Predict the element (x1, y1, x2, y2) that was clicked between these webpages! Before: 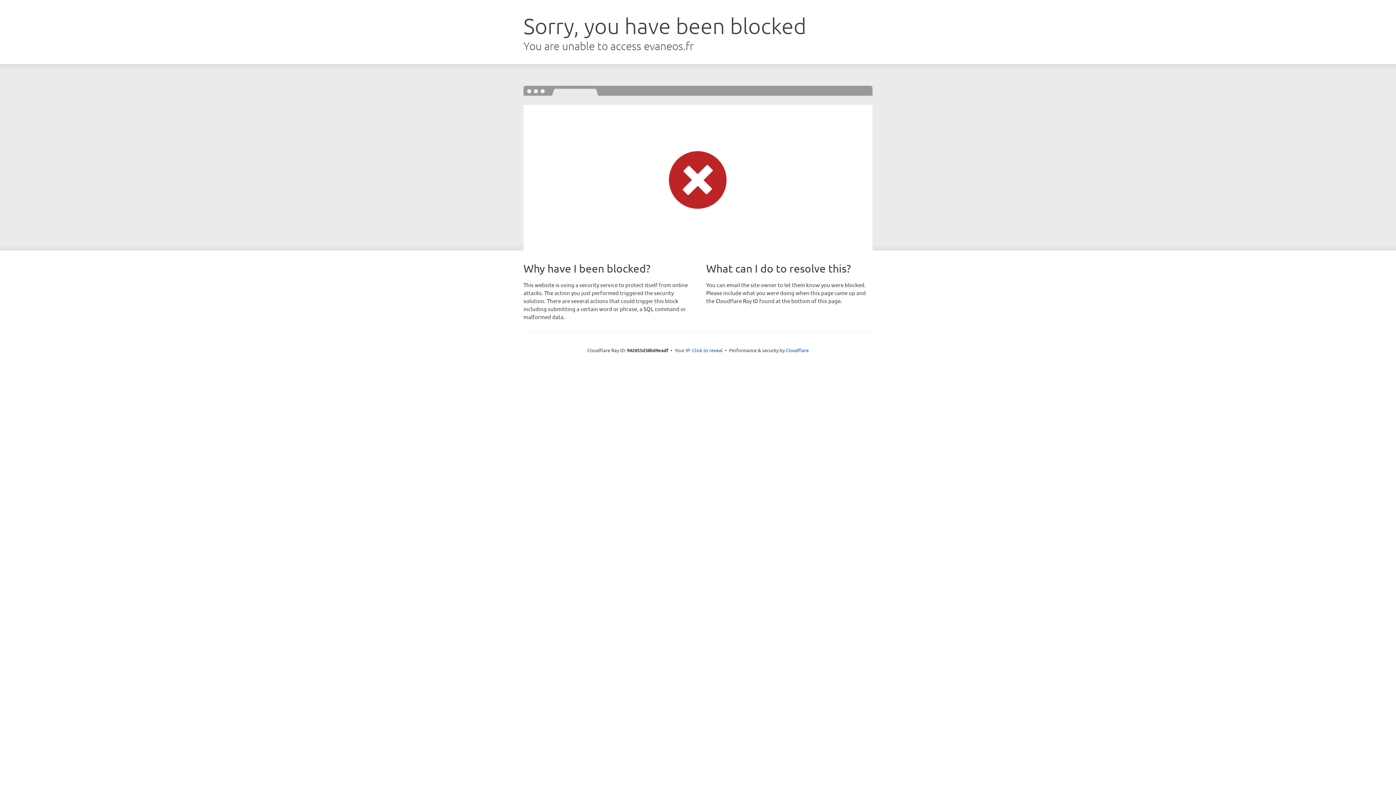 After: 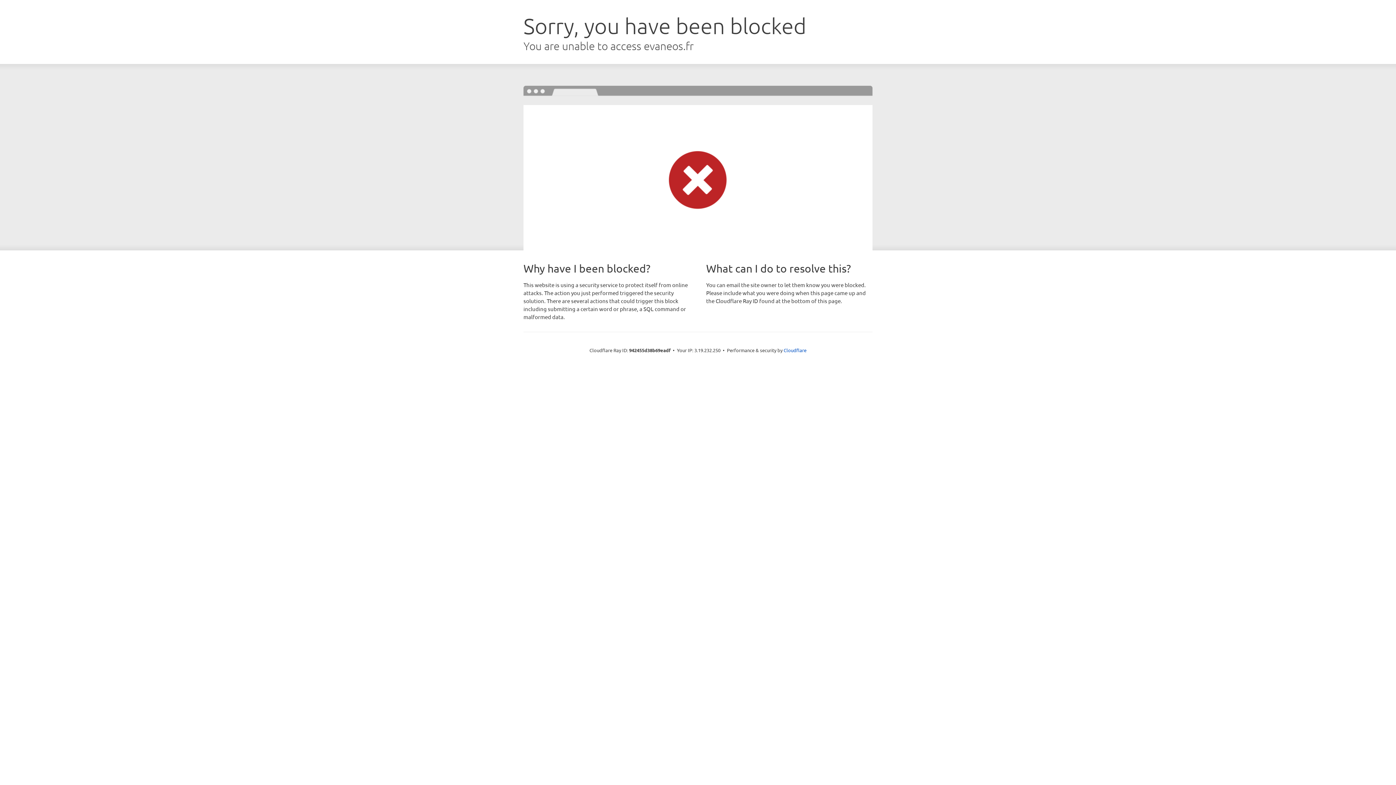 Action: label: Click to reveal bbox: (692, 346, 722, 353)